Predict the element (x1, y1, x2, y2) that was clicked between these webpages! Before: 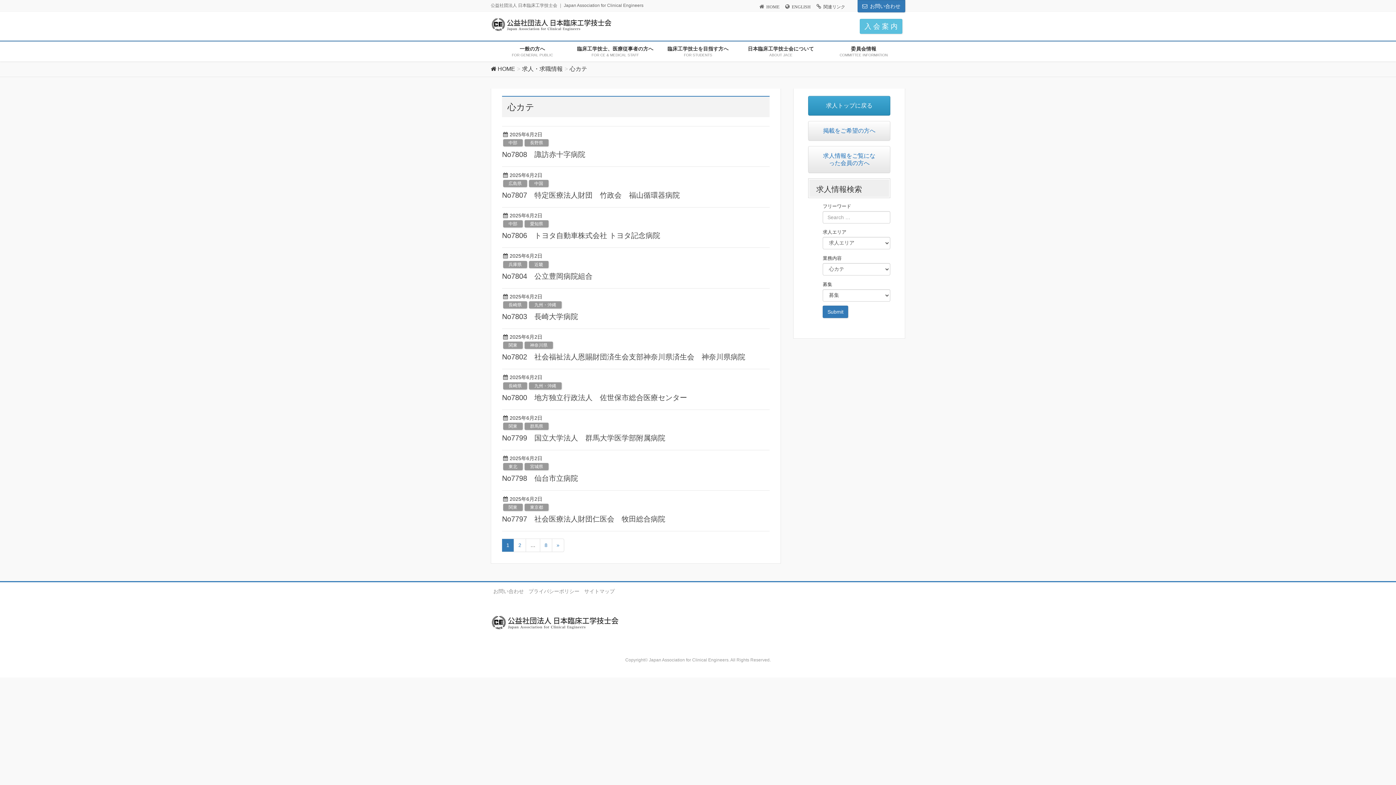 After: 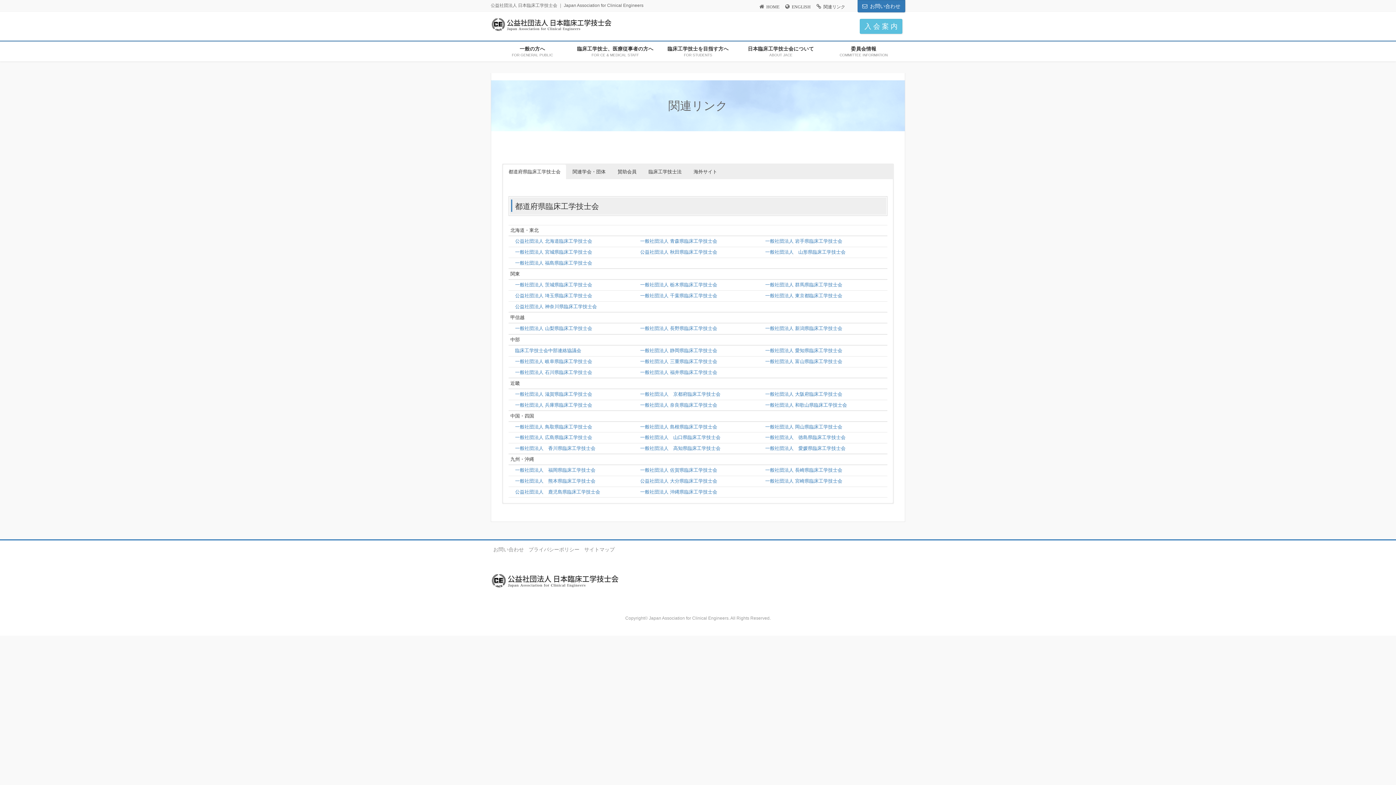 Action: bbox: (821, 0, 847, 12) label: 関連リンク